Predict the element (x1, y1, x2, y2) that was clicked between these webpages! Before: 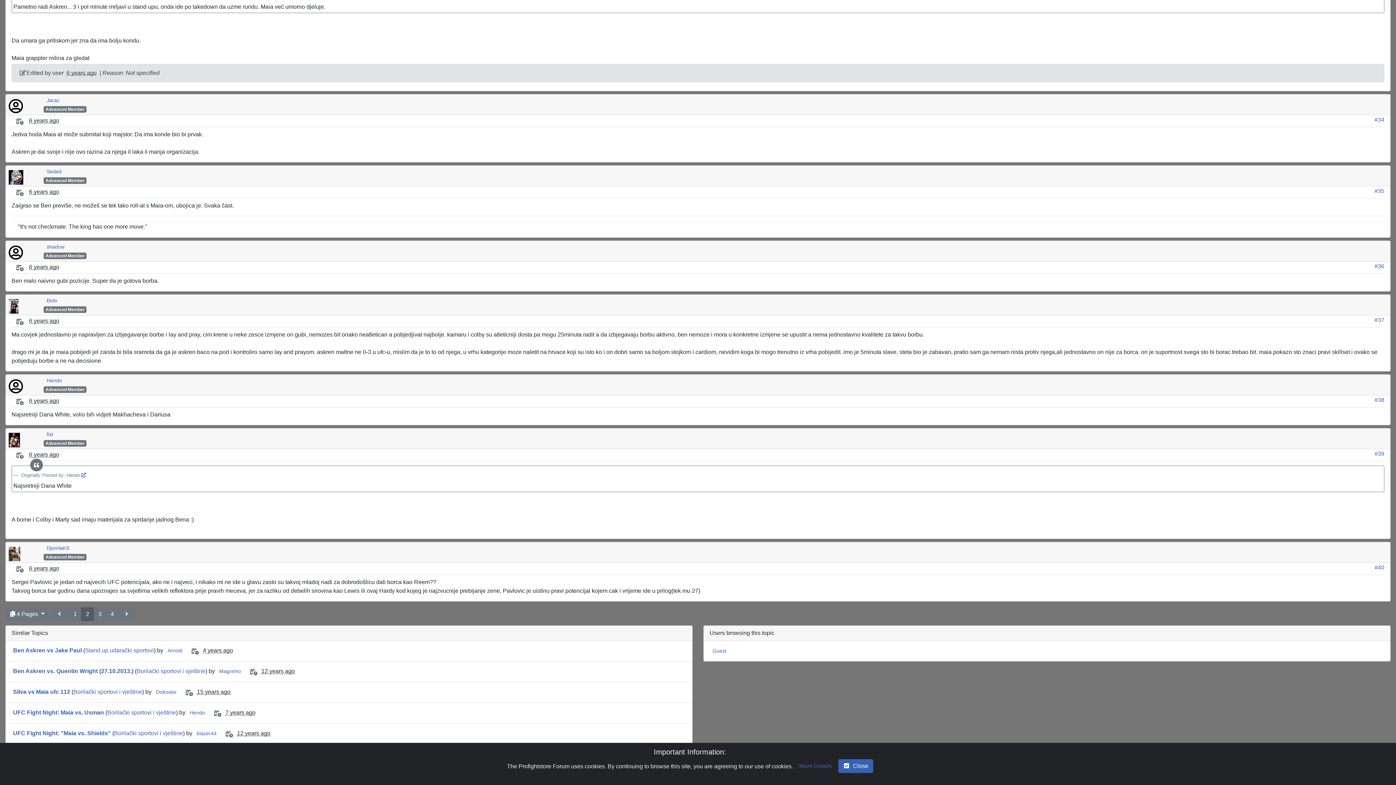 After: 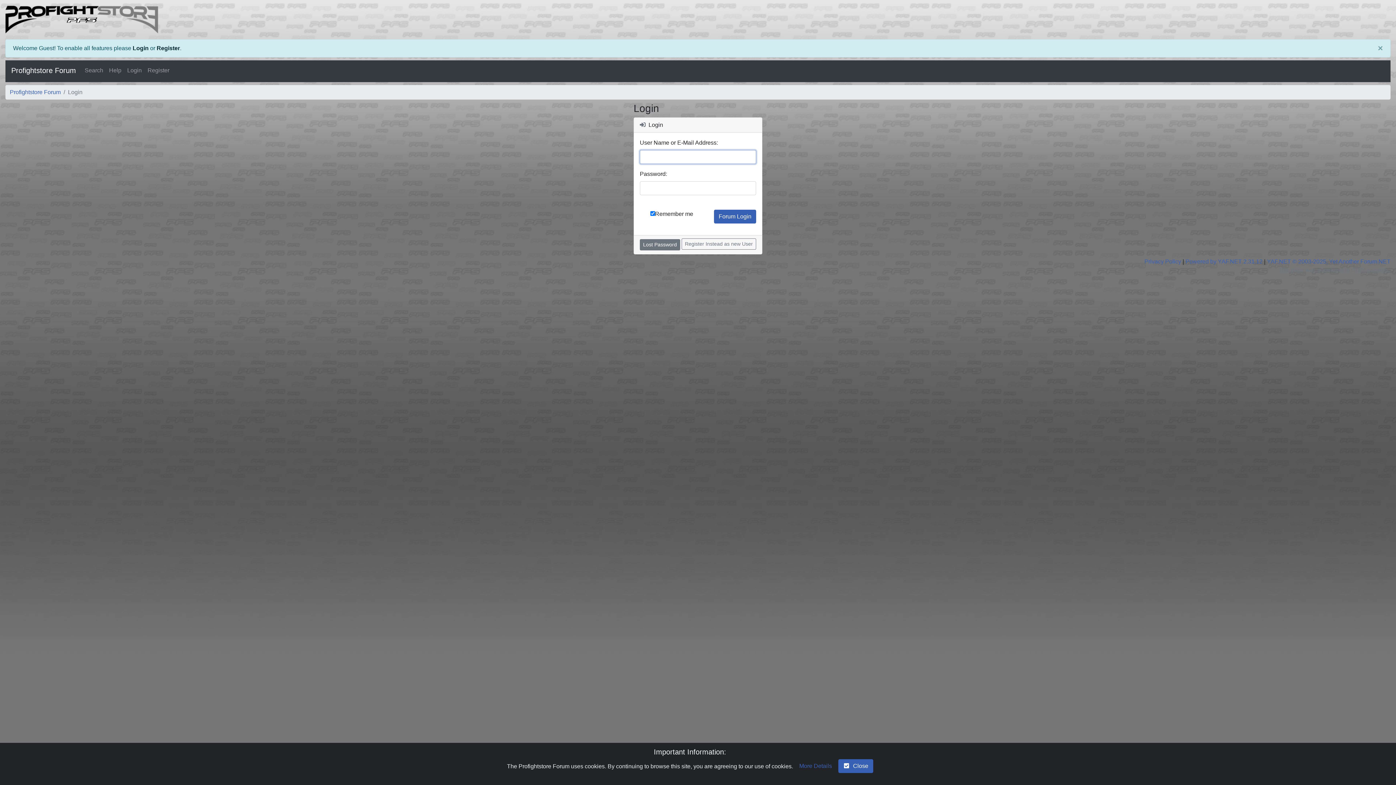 Action: label: Arnold bbox: (164, 646, 185, 655)